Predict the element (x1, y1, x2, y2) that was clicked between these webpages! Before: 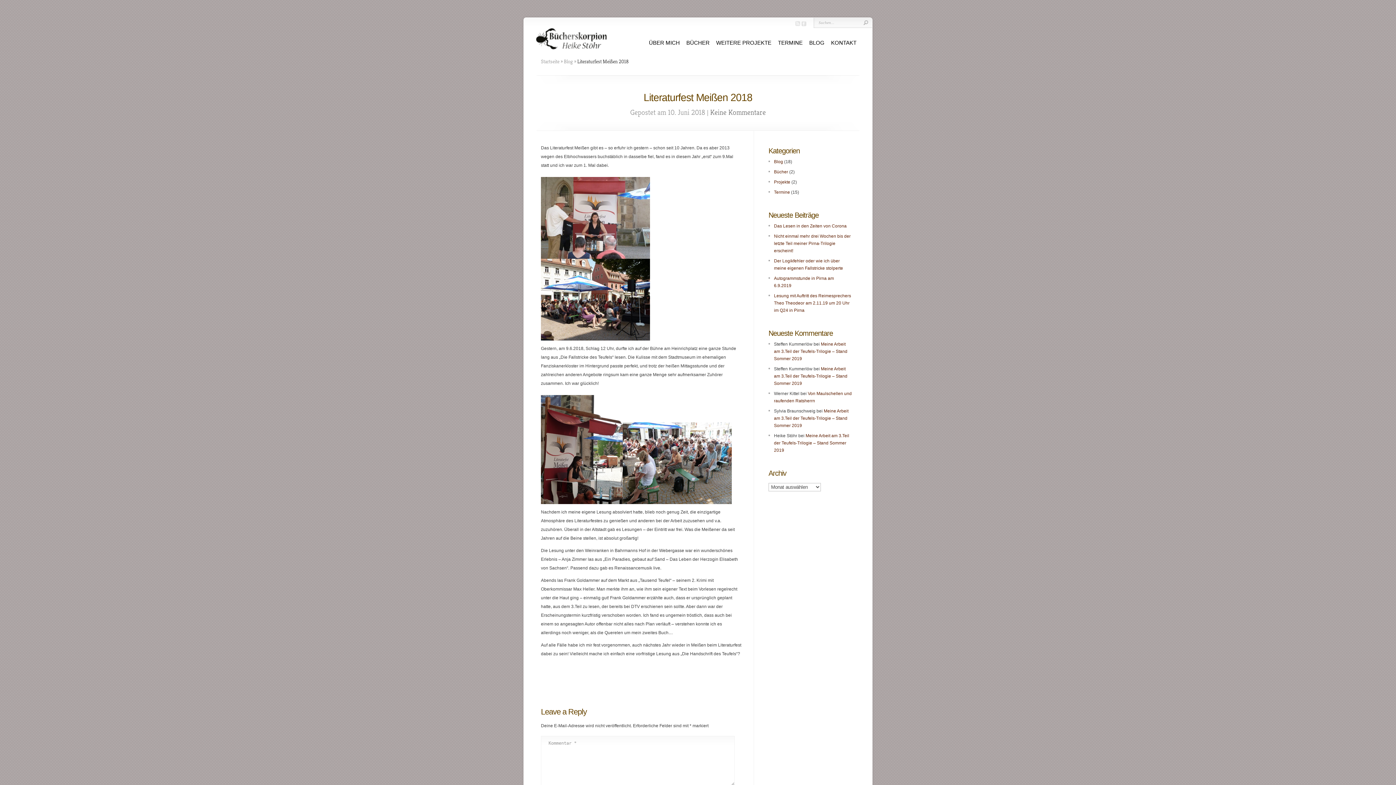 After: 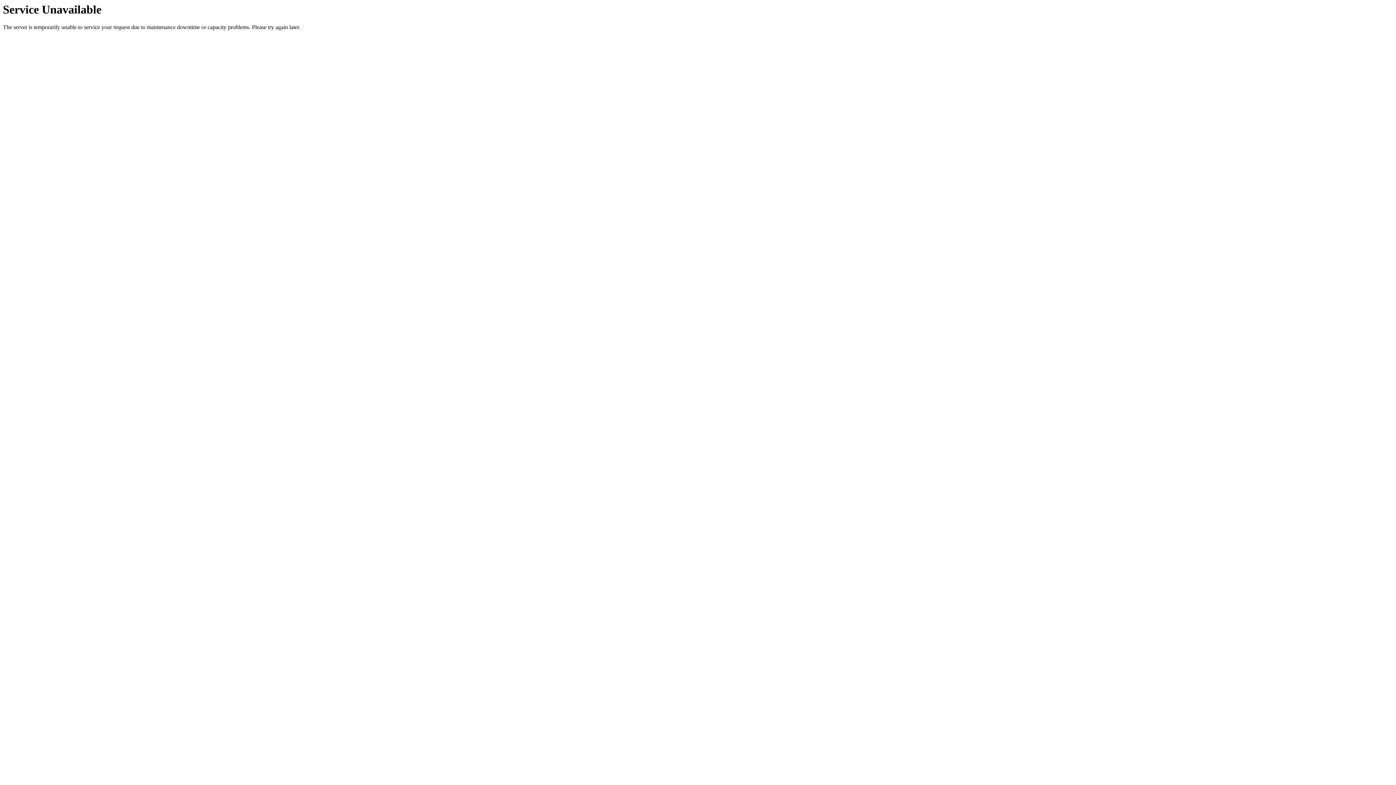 Action: label: BLOG bbox: (809, 39, 824, 46)